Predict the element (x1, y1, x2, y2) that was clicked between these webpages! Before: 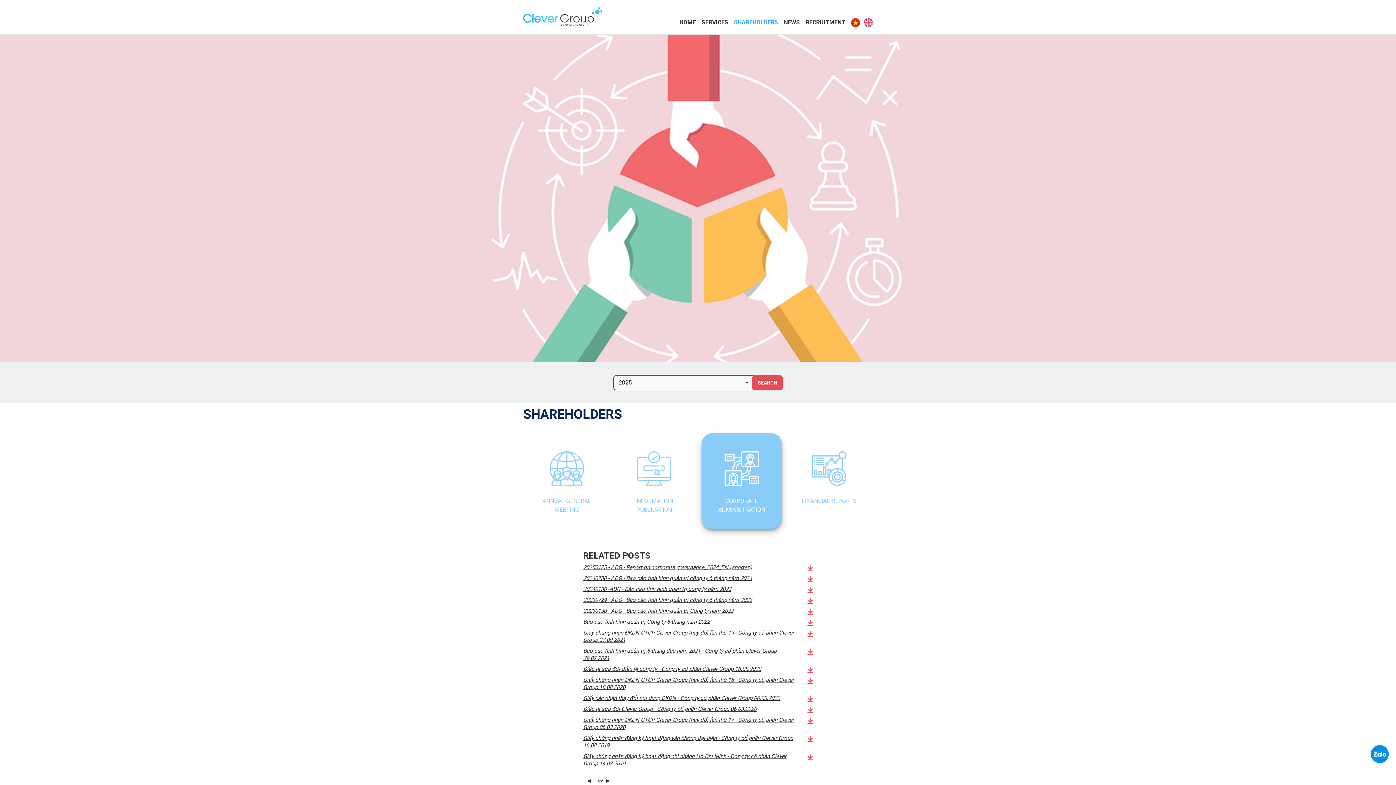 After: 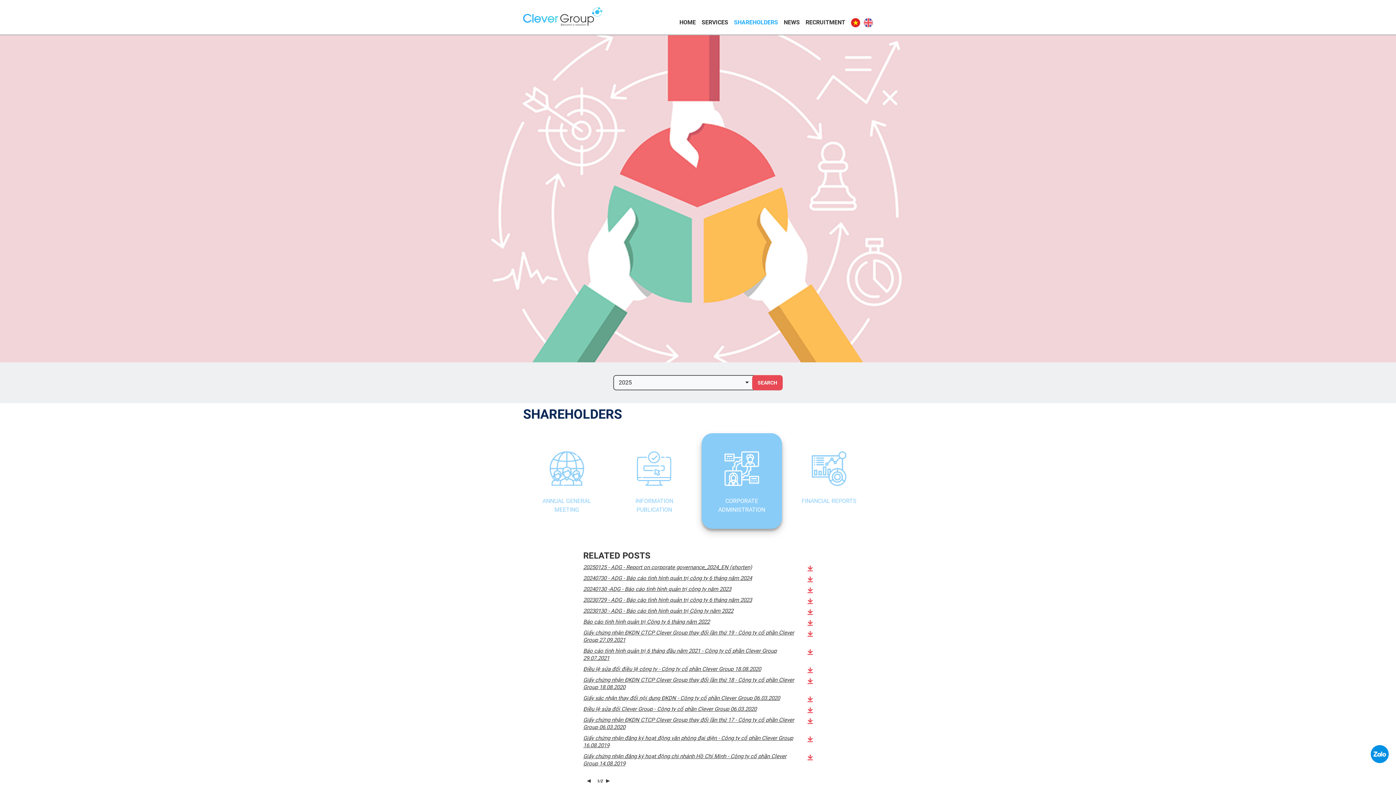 Action: bbox: (801, 564, 812, 572)